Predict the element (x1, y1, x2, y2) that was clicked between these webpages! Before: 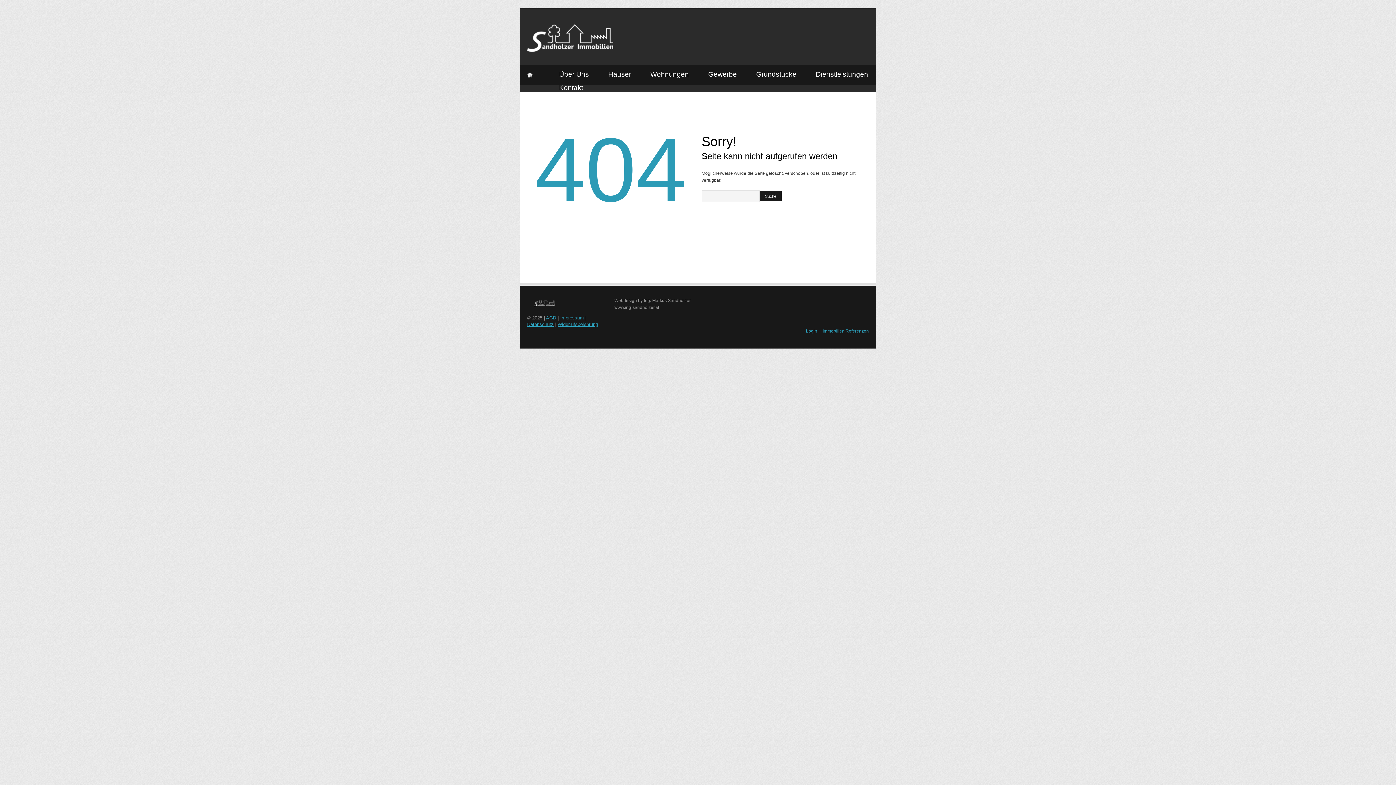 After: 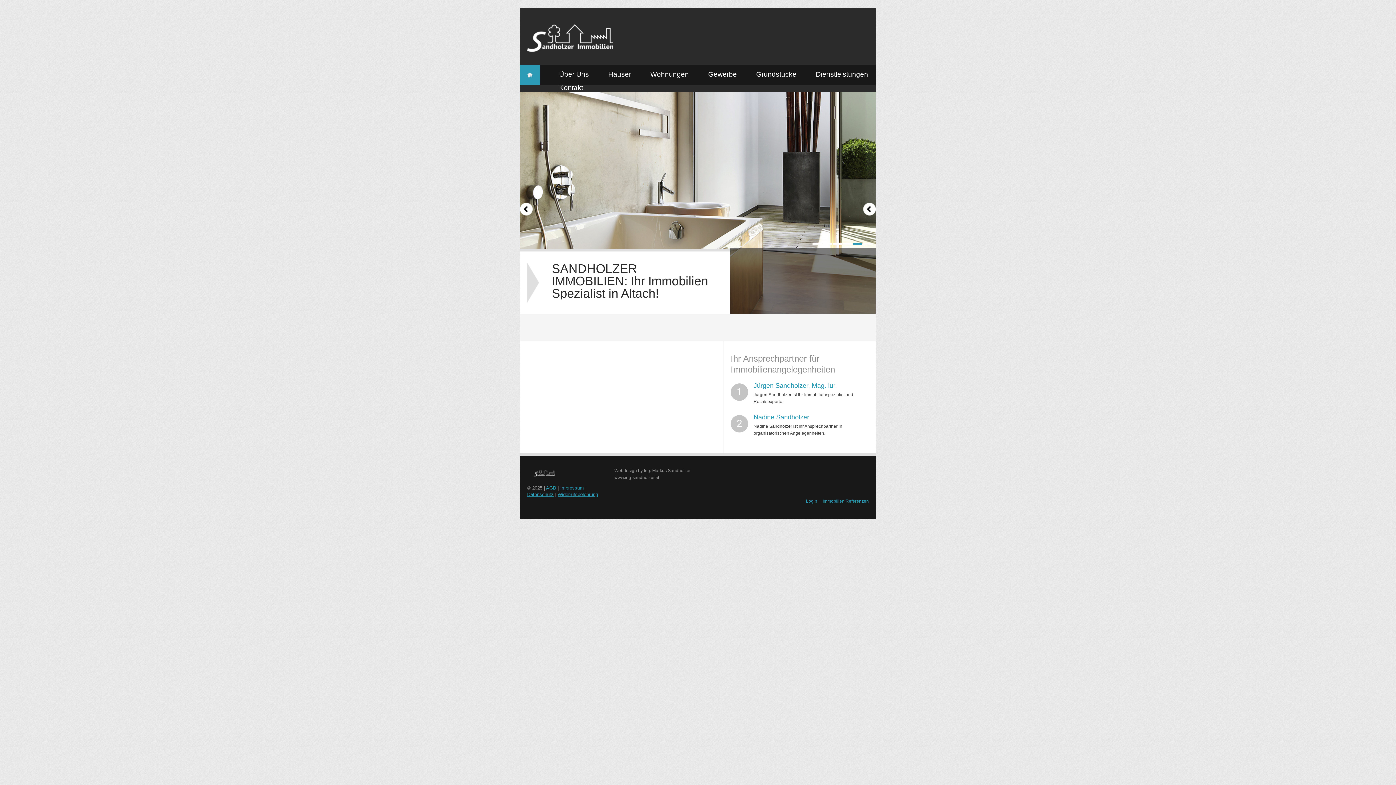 Action: label: Startseite bbox: (520, 65, 540, 85)